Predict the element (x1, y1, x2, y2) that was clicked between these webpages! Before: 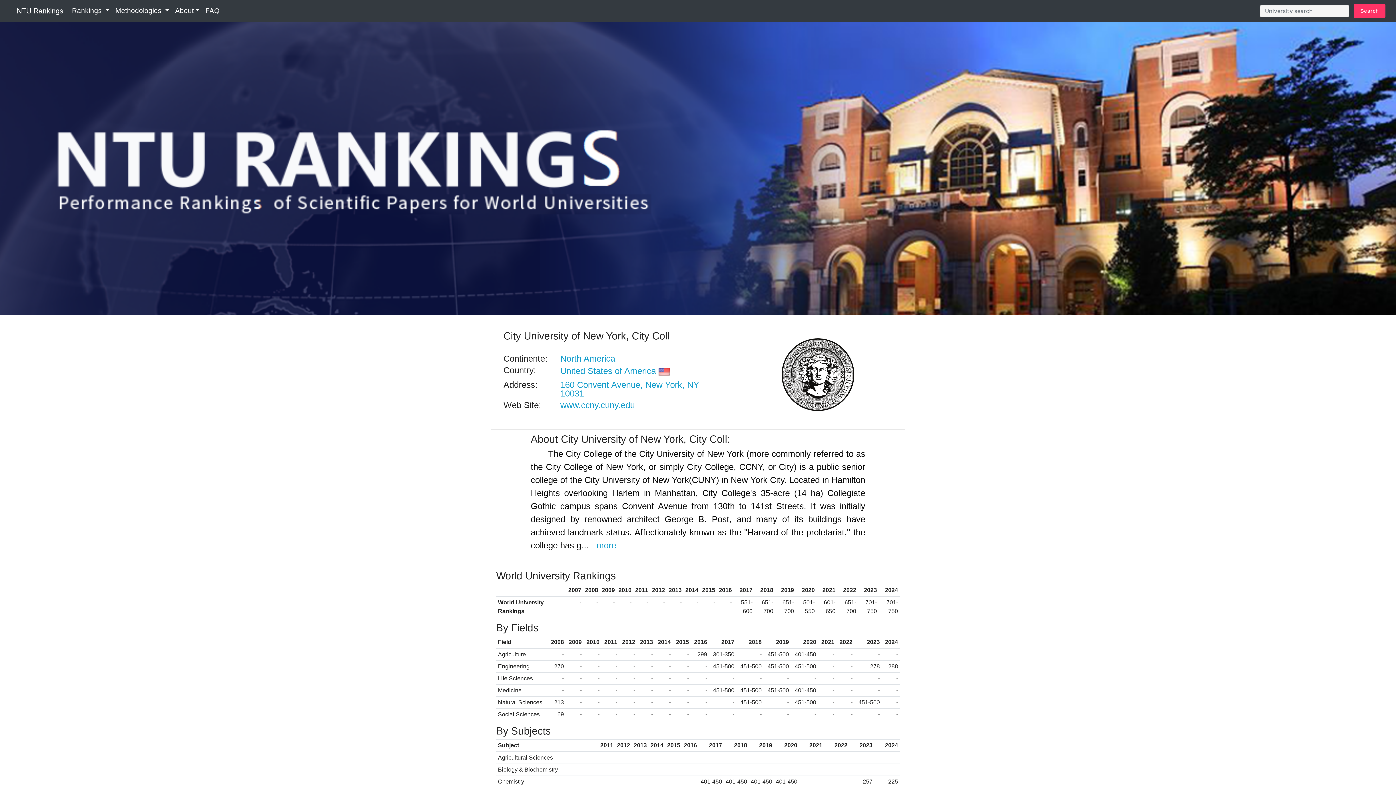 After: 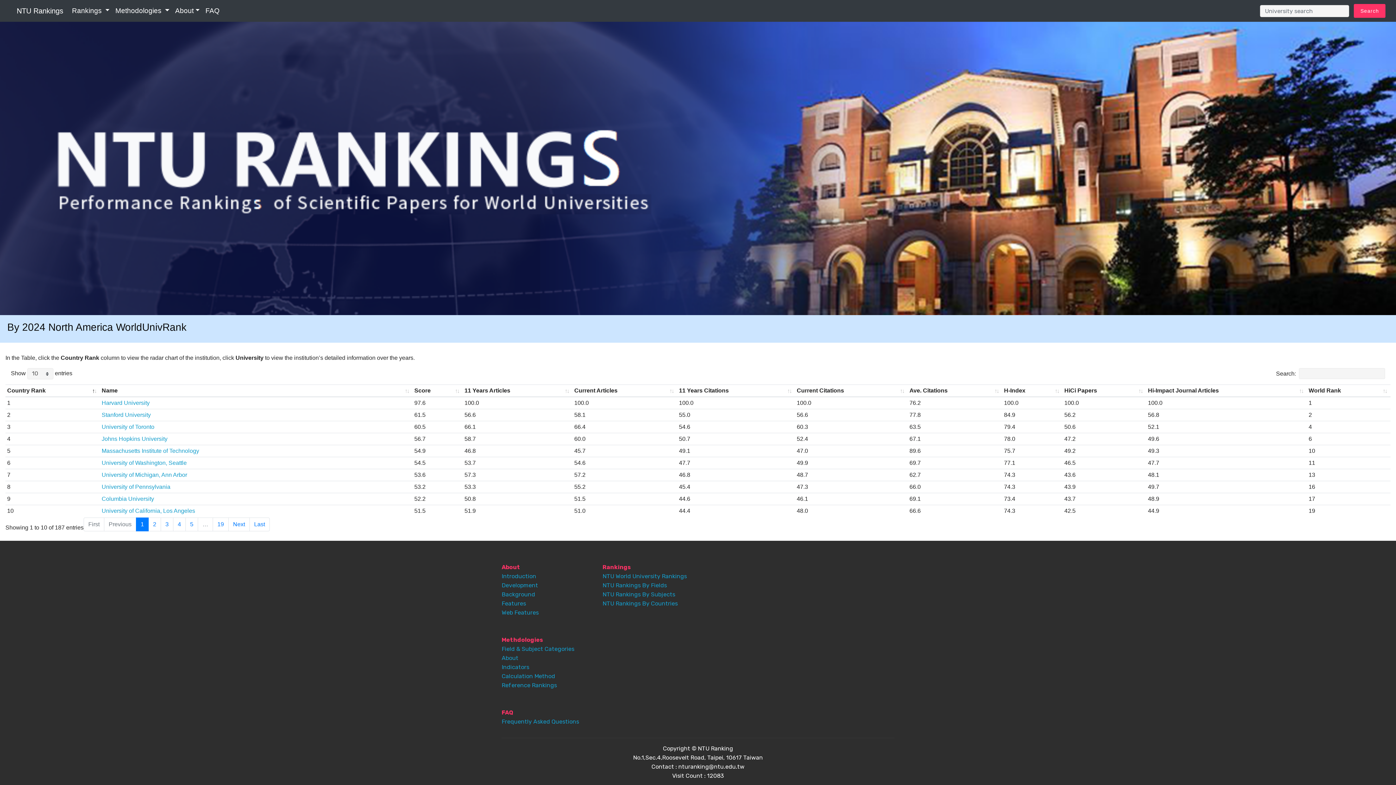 Action: bbox: (560, 353, 615, 363) label: North America